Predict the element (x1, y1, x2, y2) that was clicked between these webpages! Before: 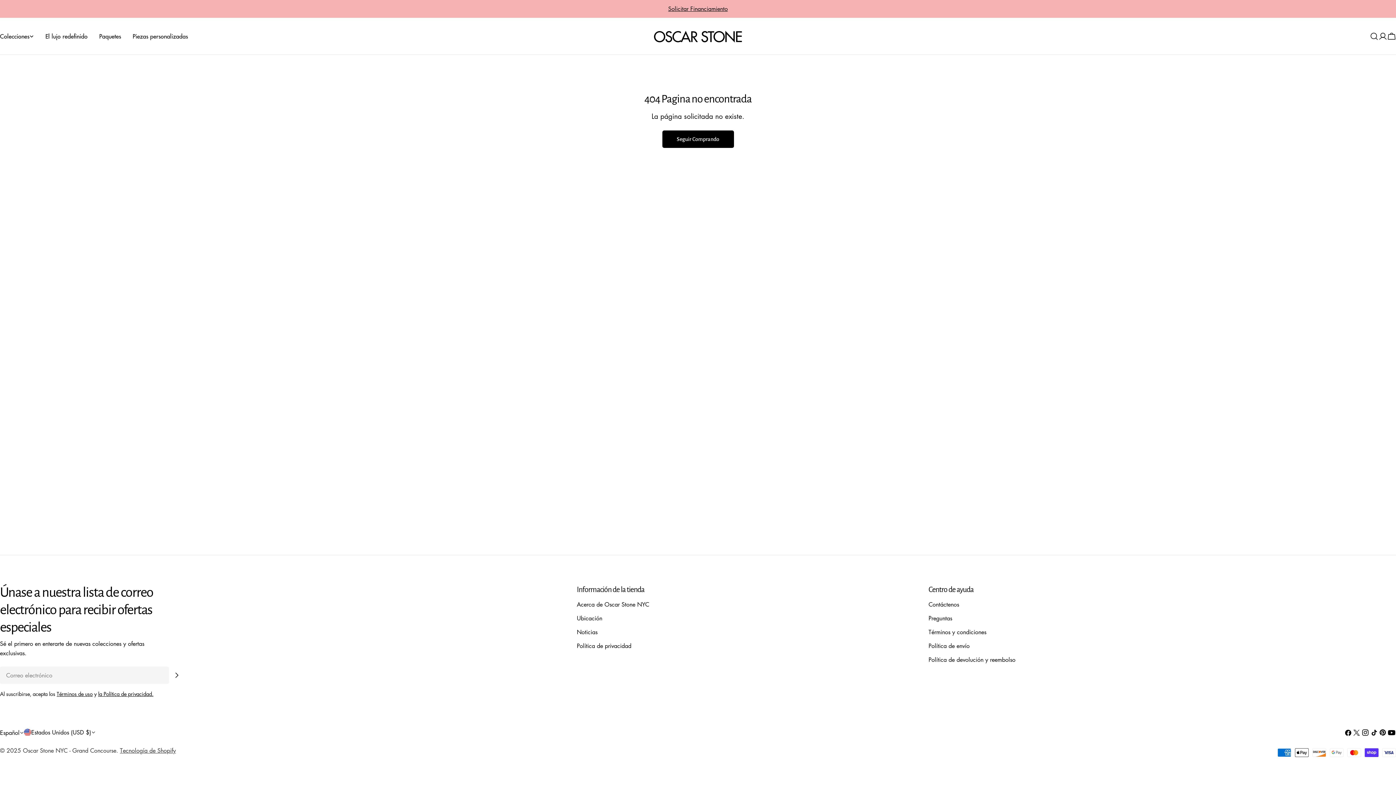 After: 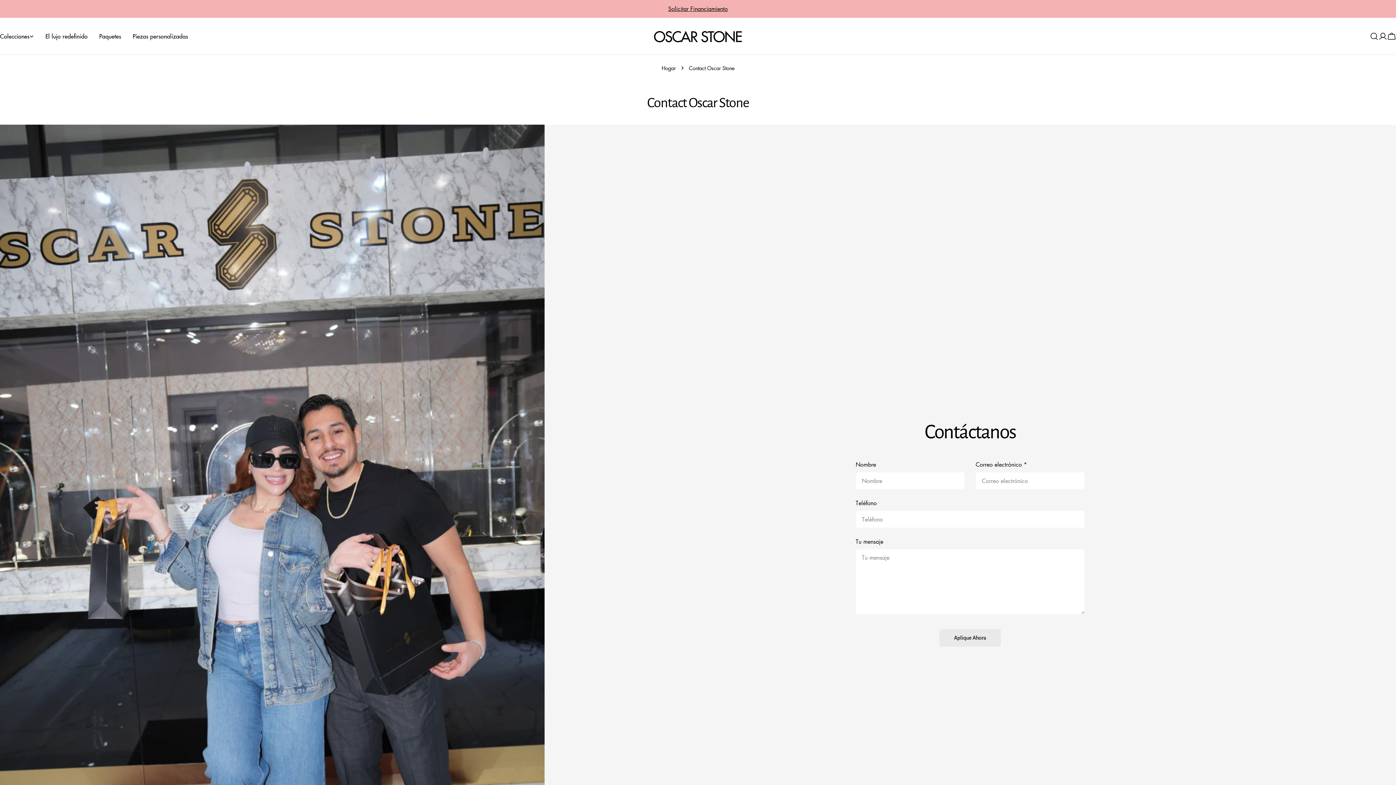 Action: bbox: (928, 600, 959, 608) label: Contáctenos